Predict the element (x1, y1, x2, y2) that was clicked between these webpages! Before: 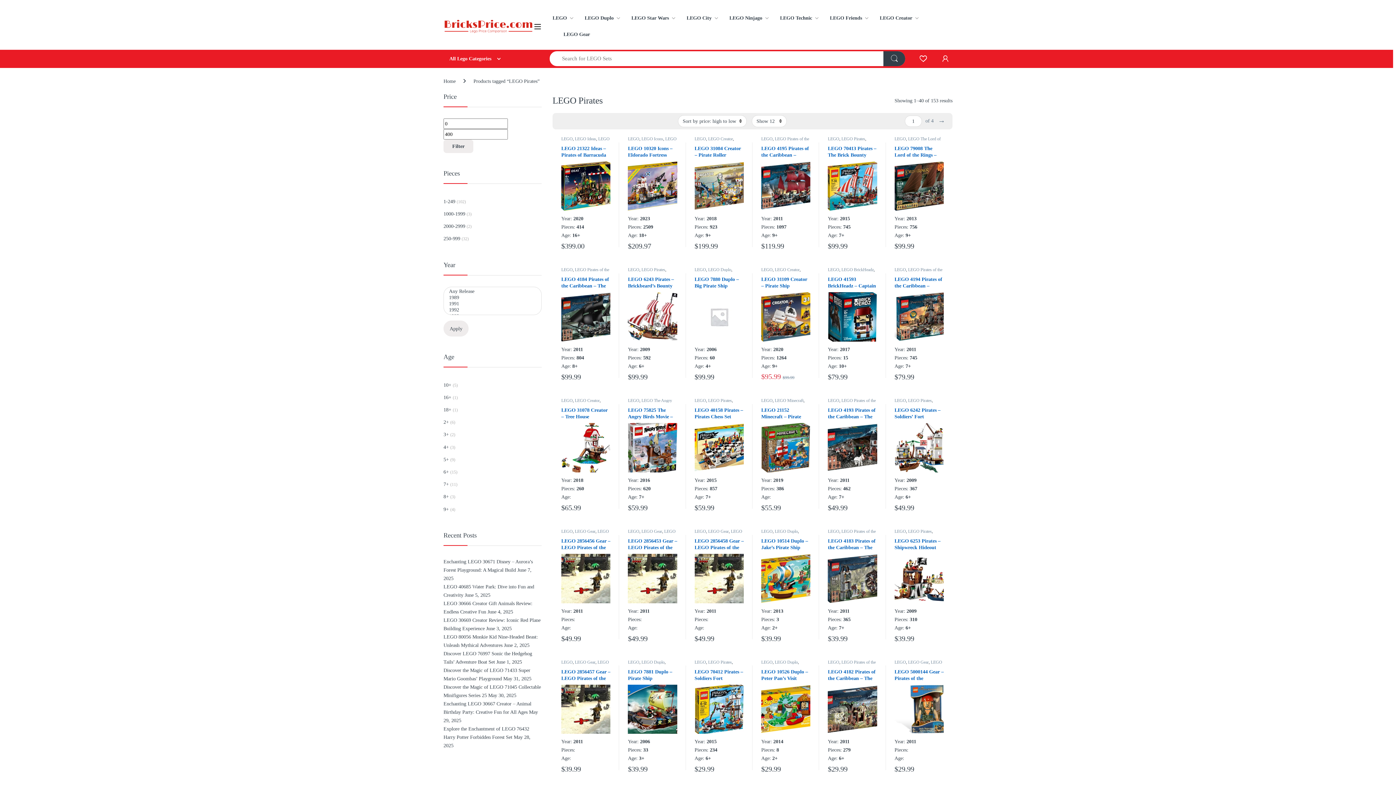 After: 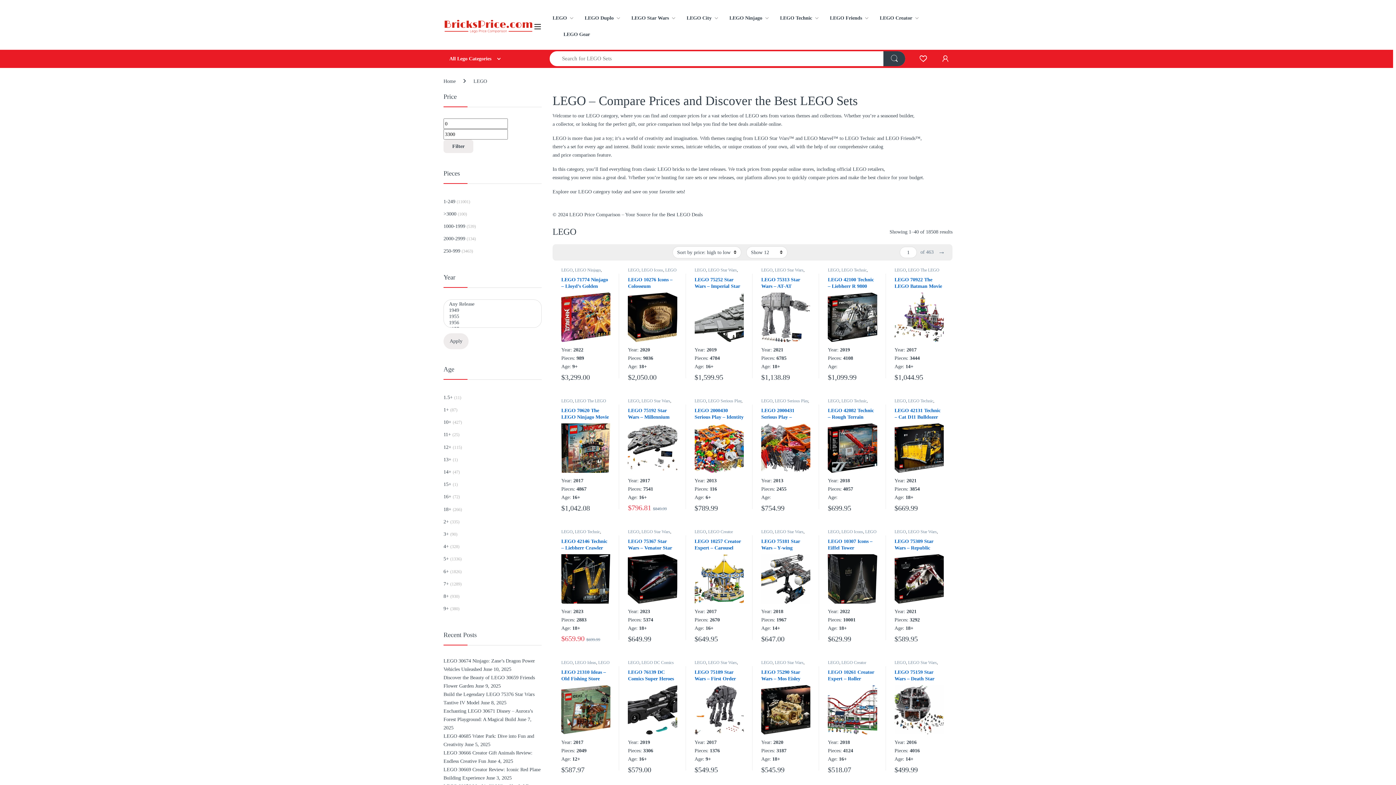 Action: bbox: (561, 659, 572, 664) label: LEGO